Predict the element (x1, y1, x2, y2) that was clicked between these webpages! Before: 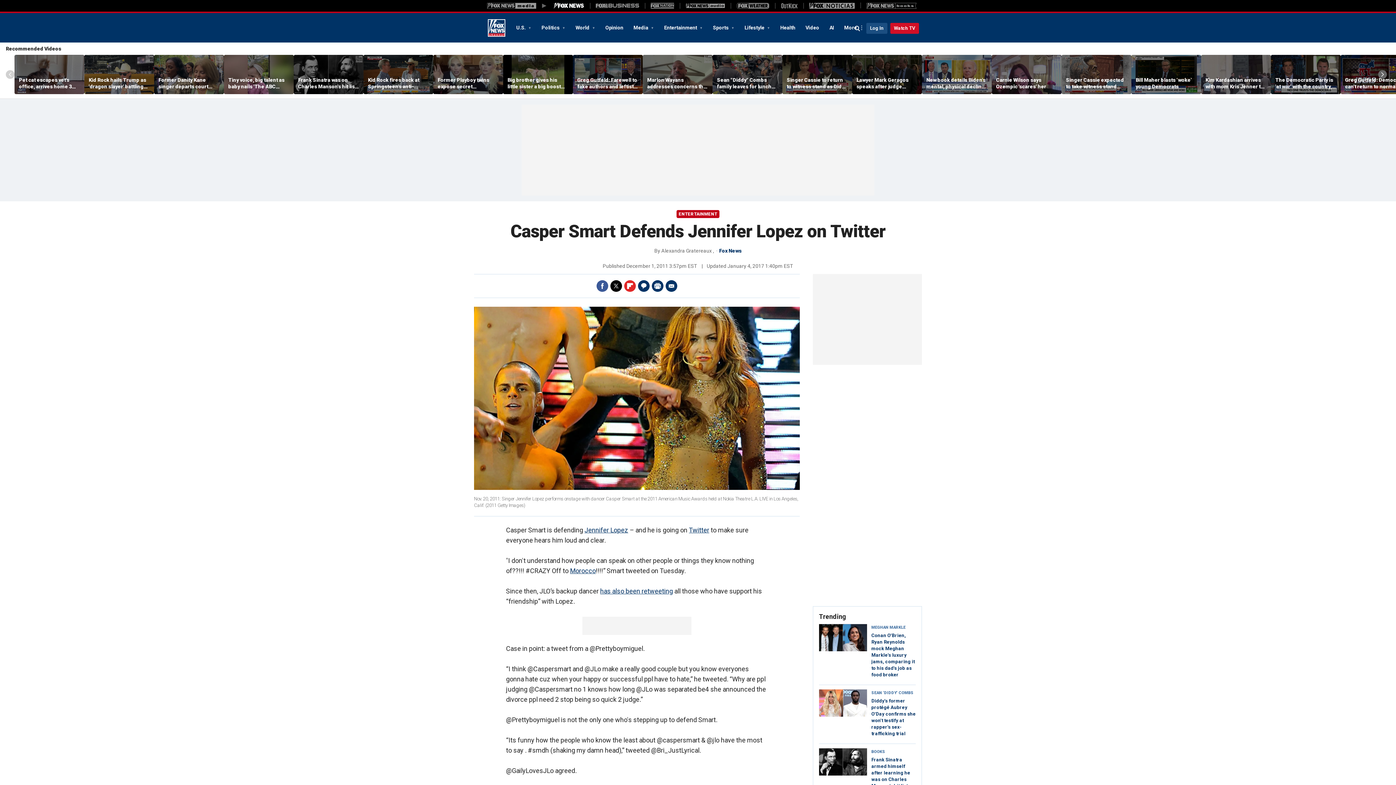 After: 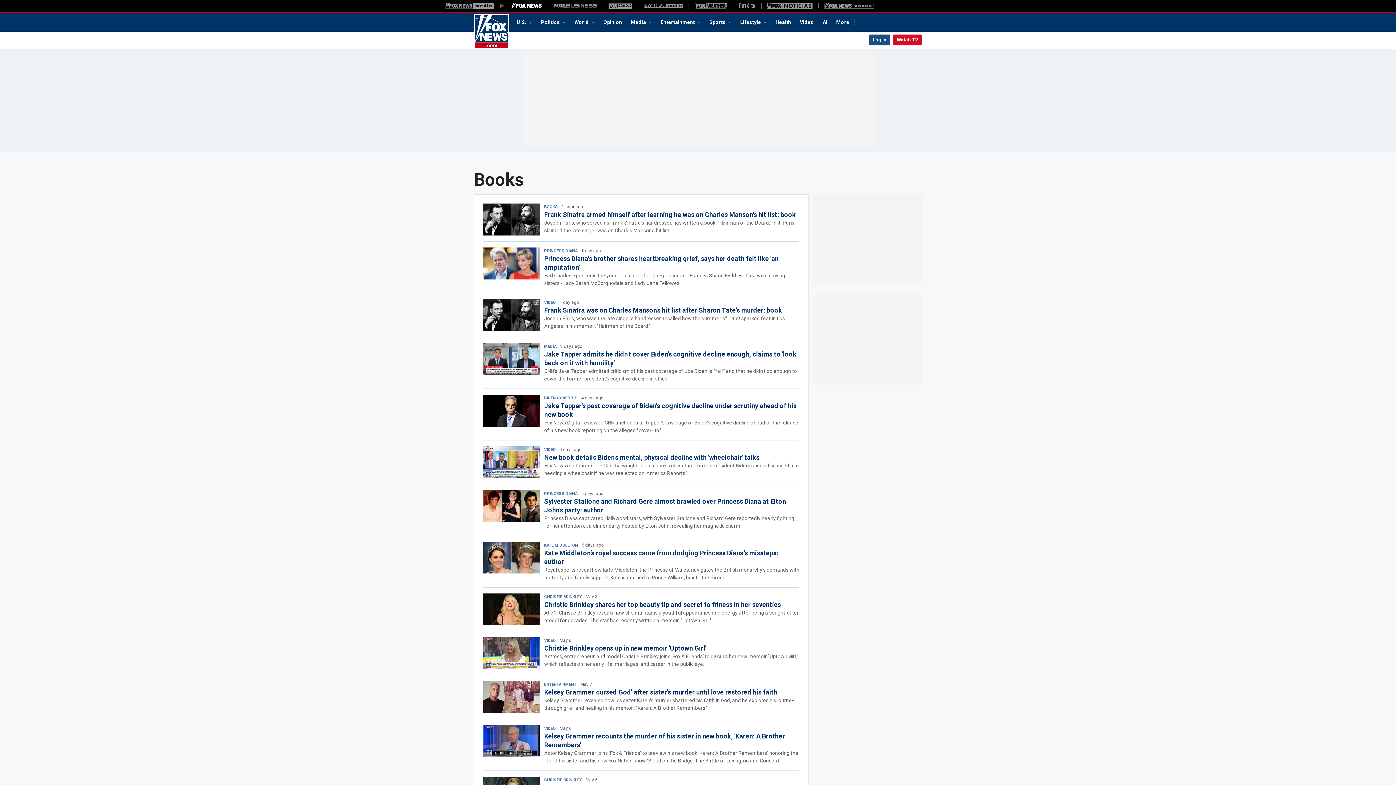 Action: bbox: (871, 749, 885, 754) label: BOOKS